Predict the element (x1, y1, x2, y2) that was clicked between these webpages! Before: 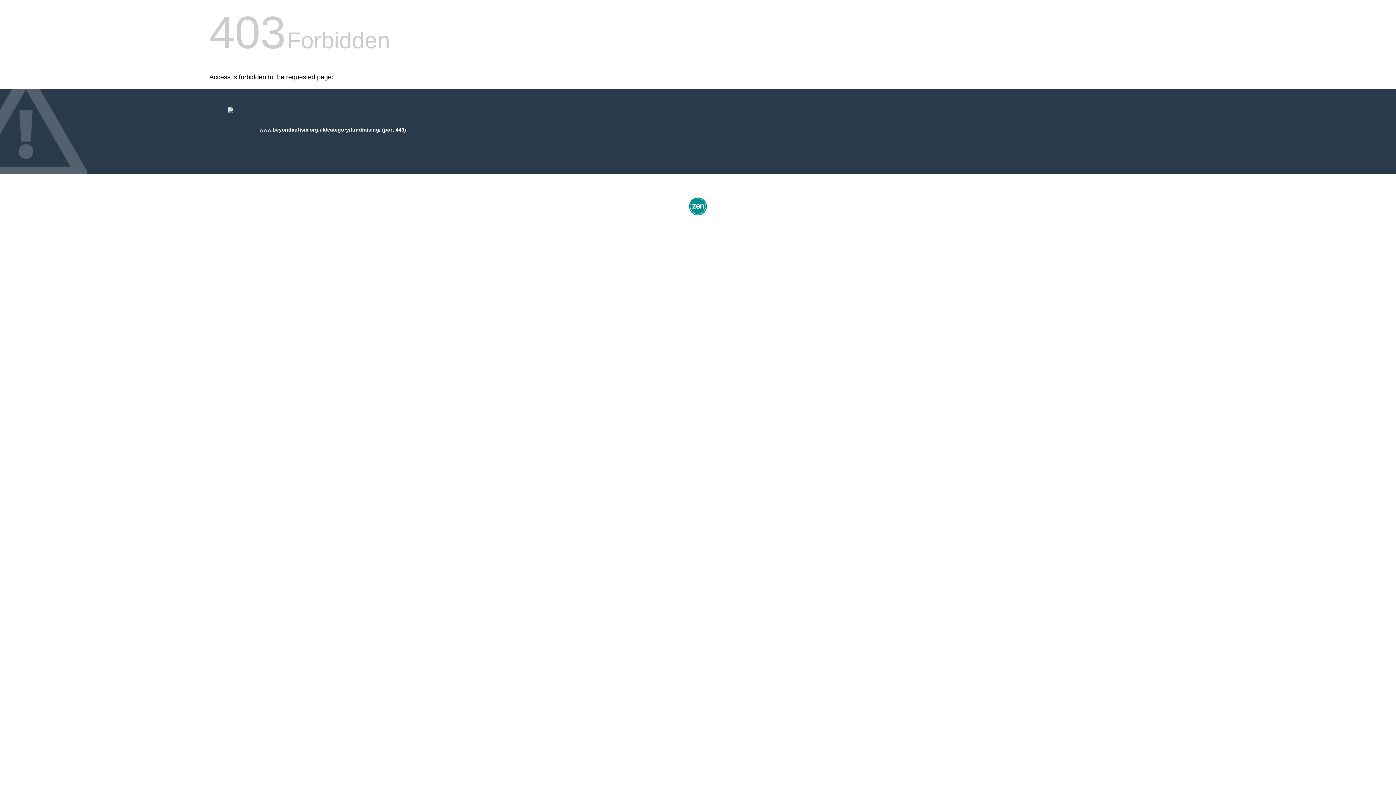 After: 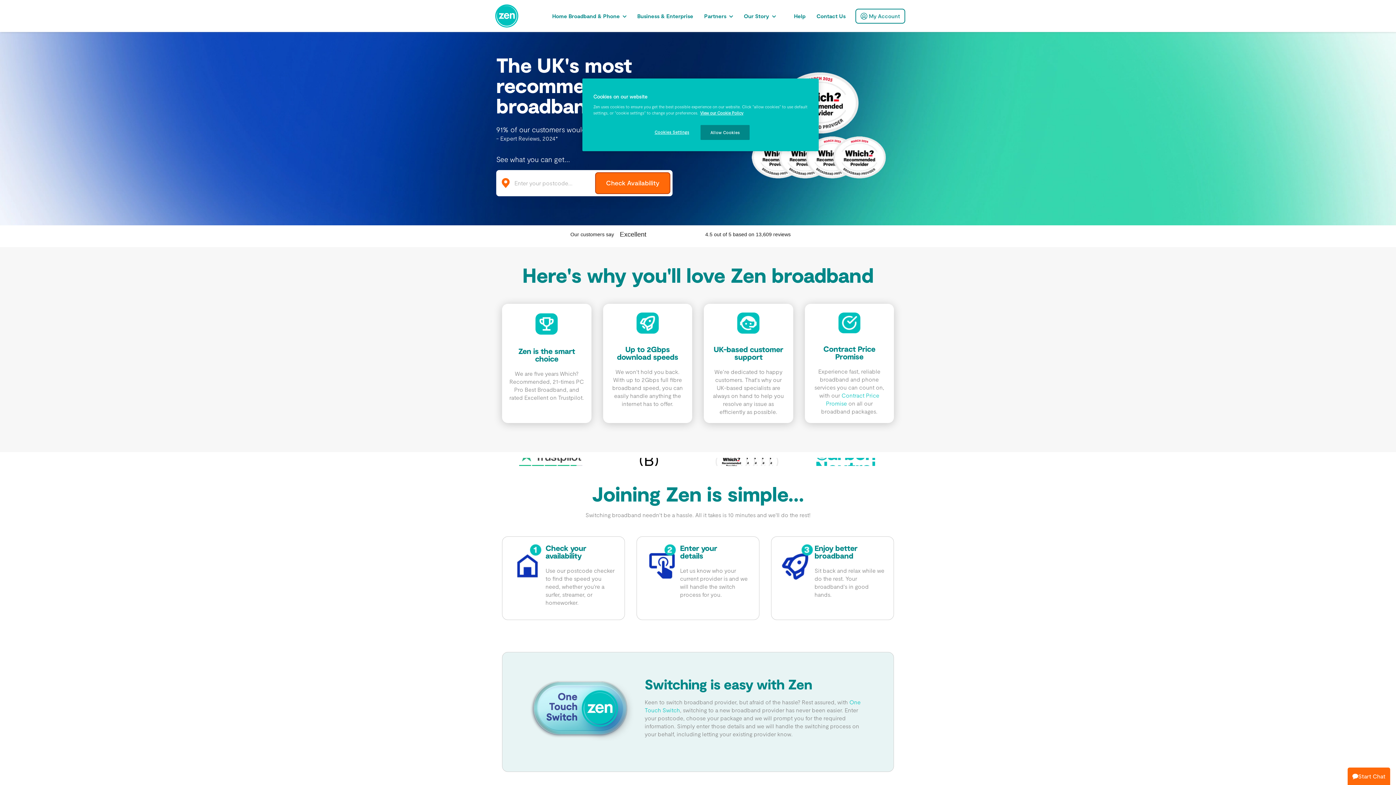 Action: bbox: (687, 212, 709, 218)